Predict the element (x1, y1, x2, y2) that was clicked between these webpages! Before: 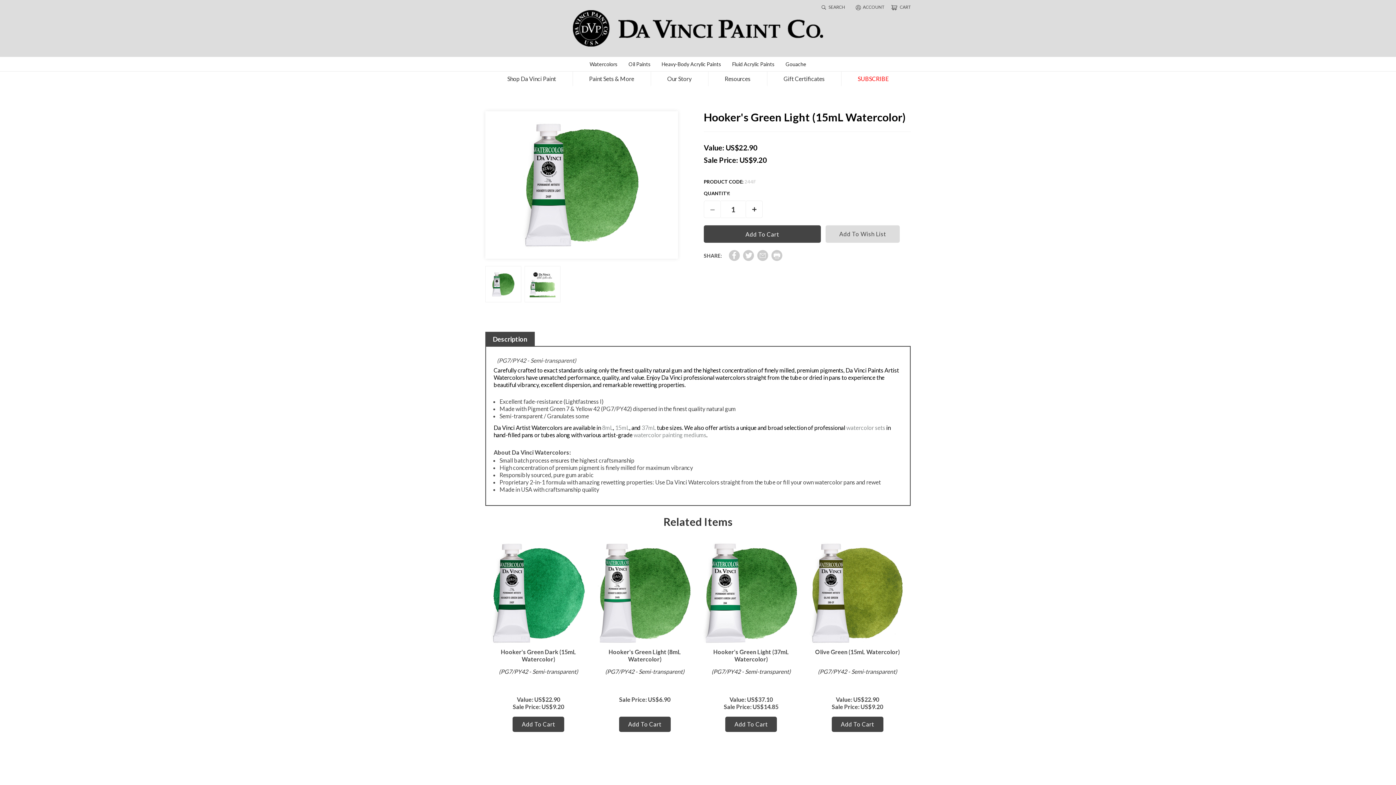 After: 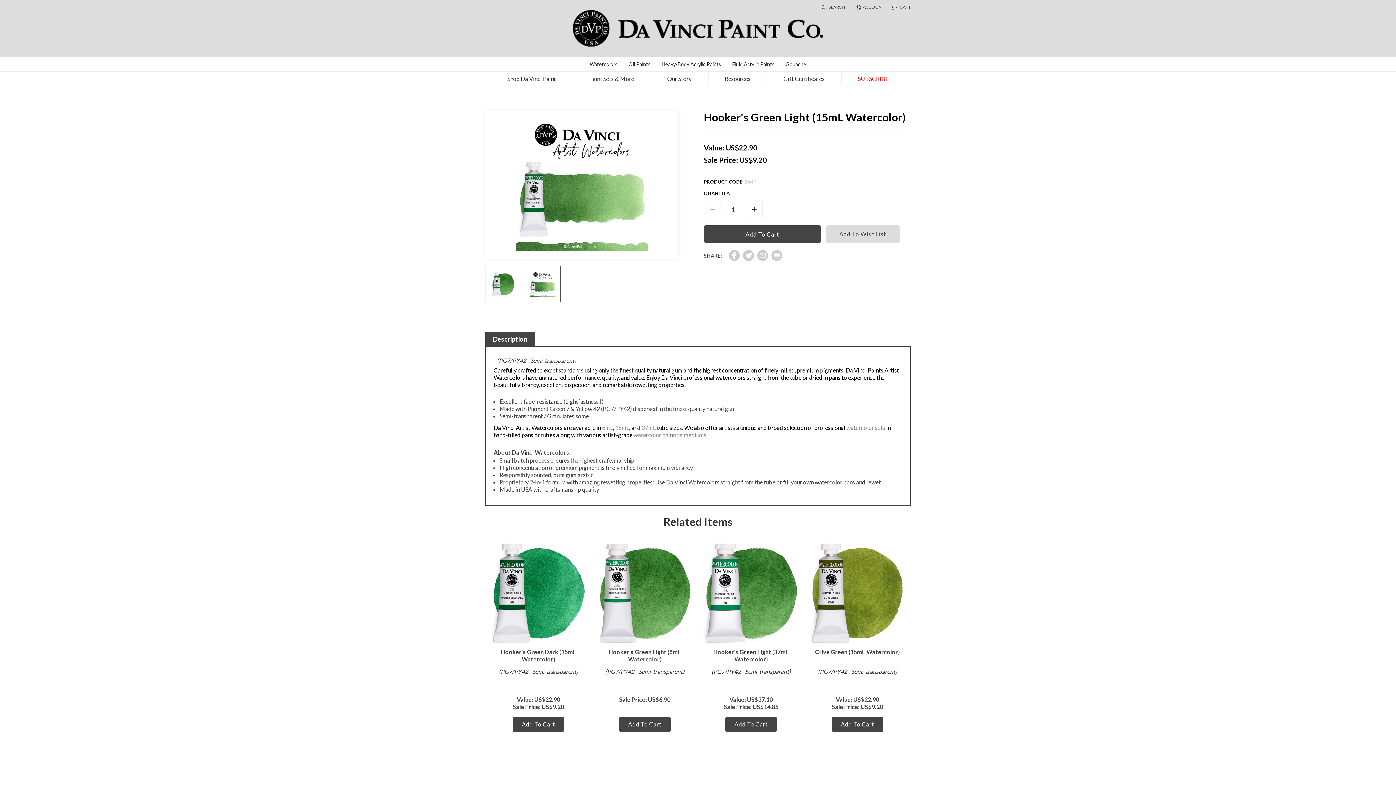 Action: bbox: (524, 266, 560, 302)